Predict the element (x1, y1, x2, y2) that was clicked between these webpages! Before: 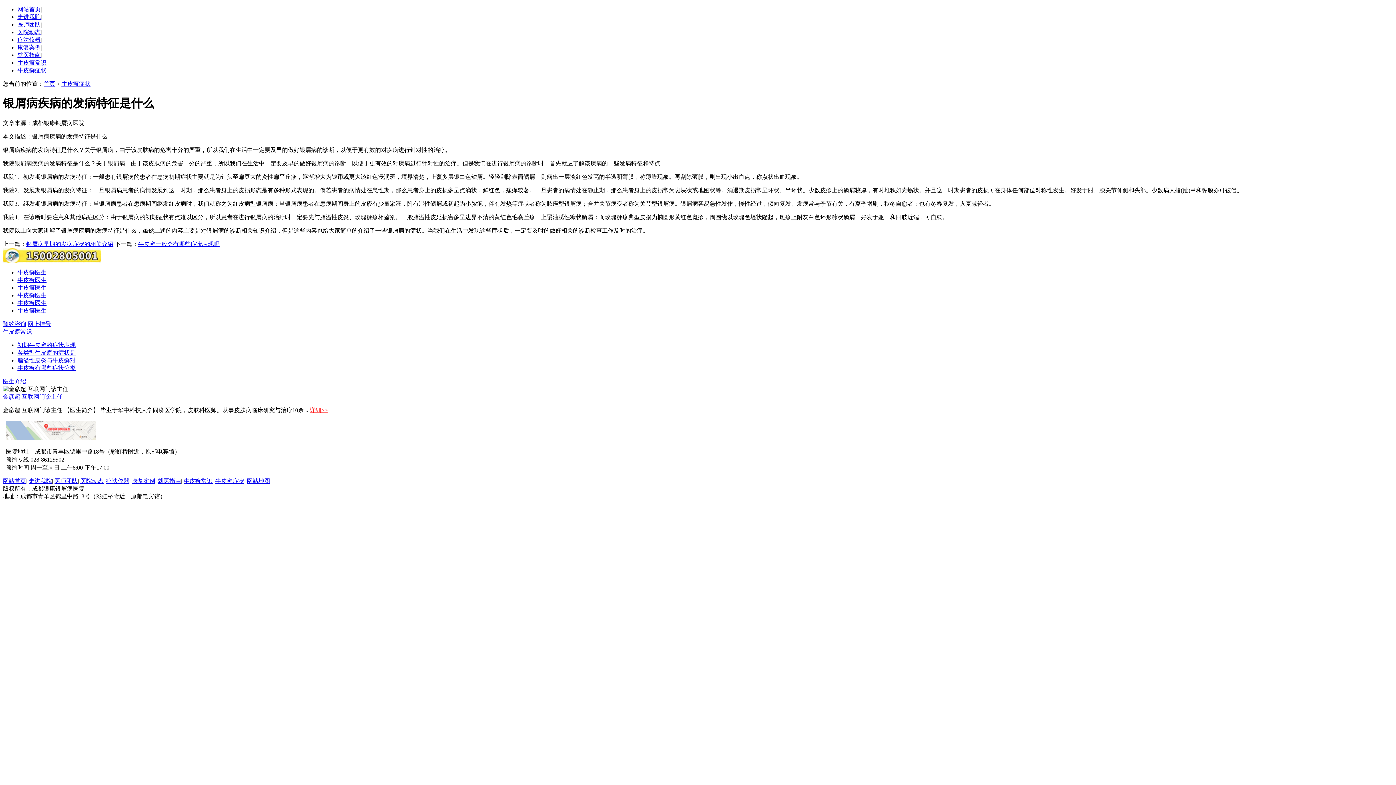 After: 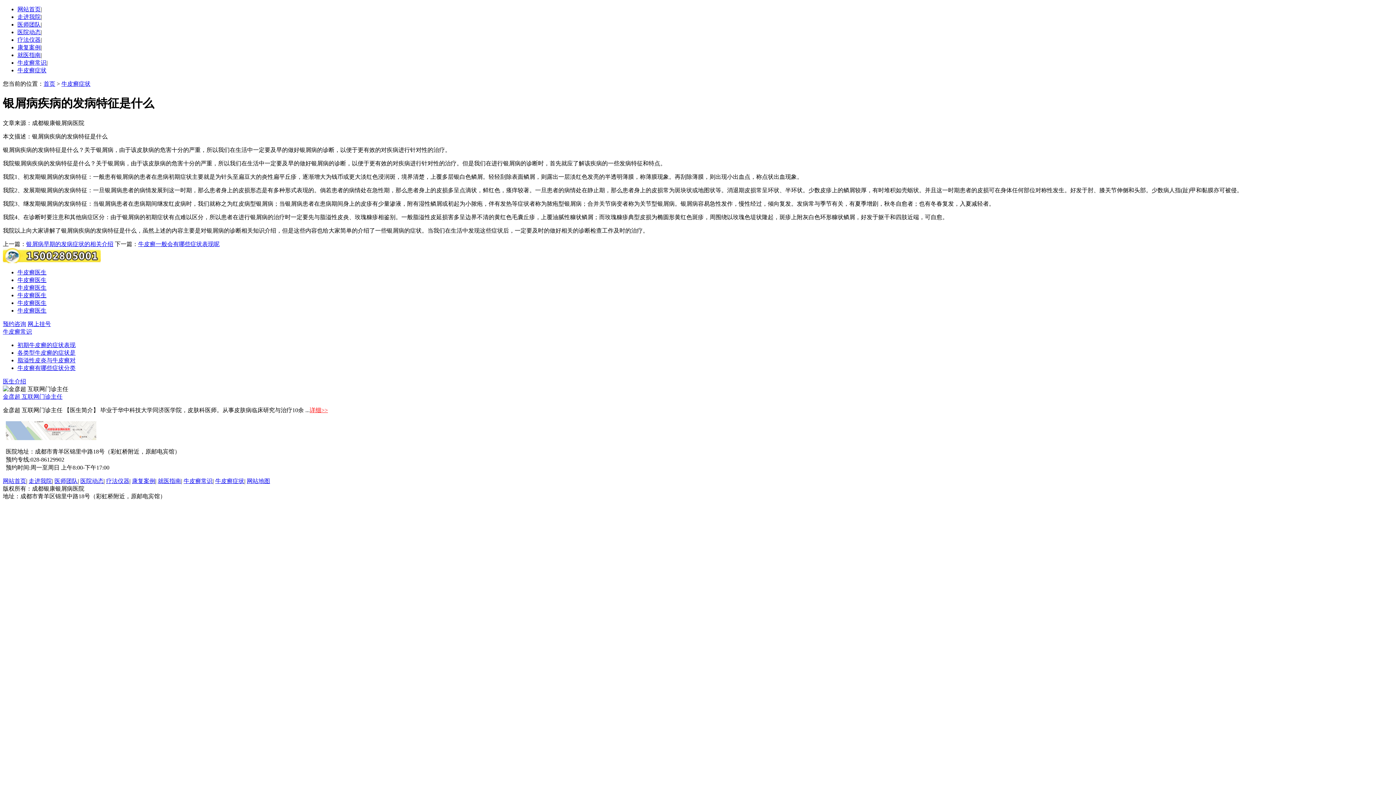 Action: bbox: (17, 284, 46, 290) label: 牛皮癣医生